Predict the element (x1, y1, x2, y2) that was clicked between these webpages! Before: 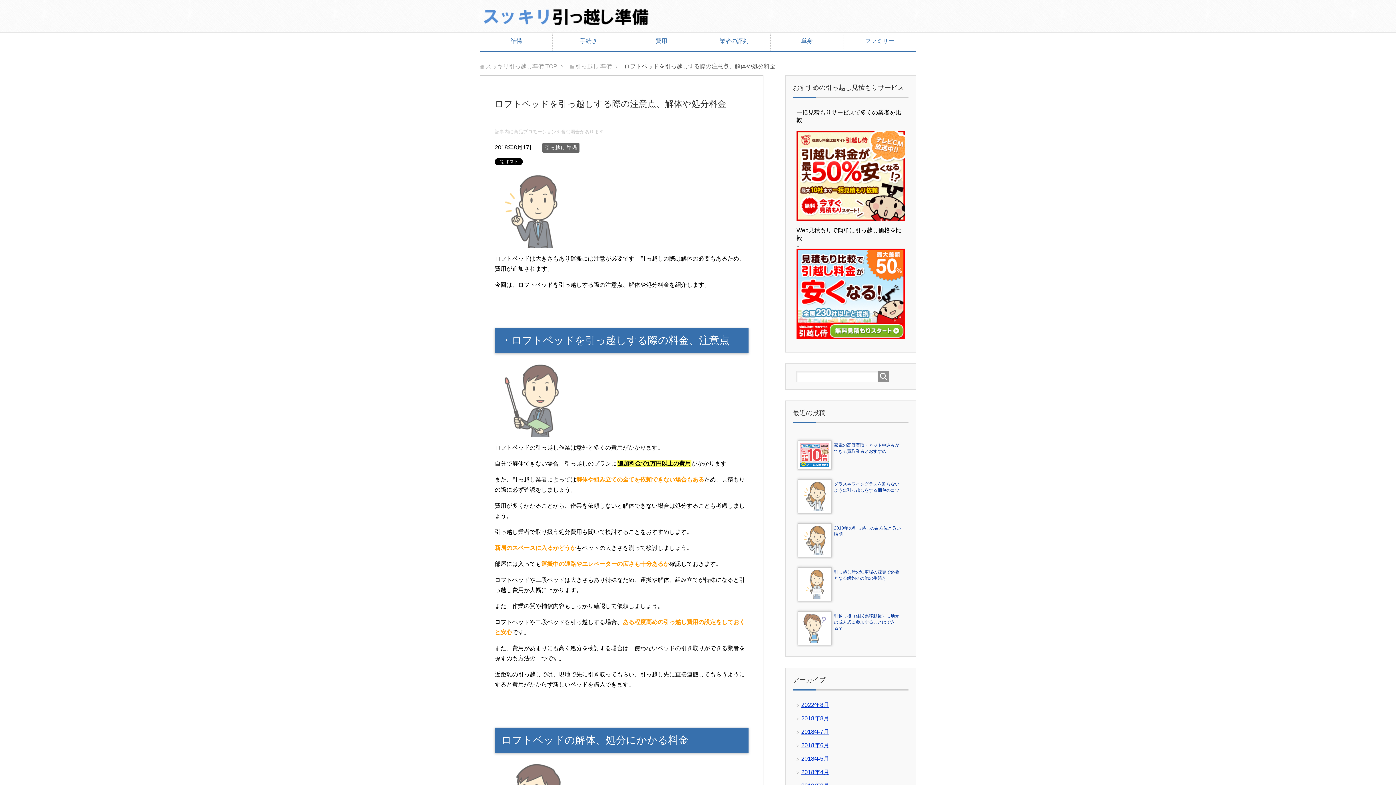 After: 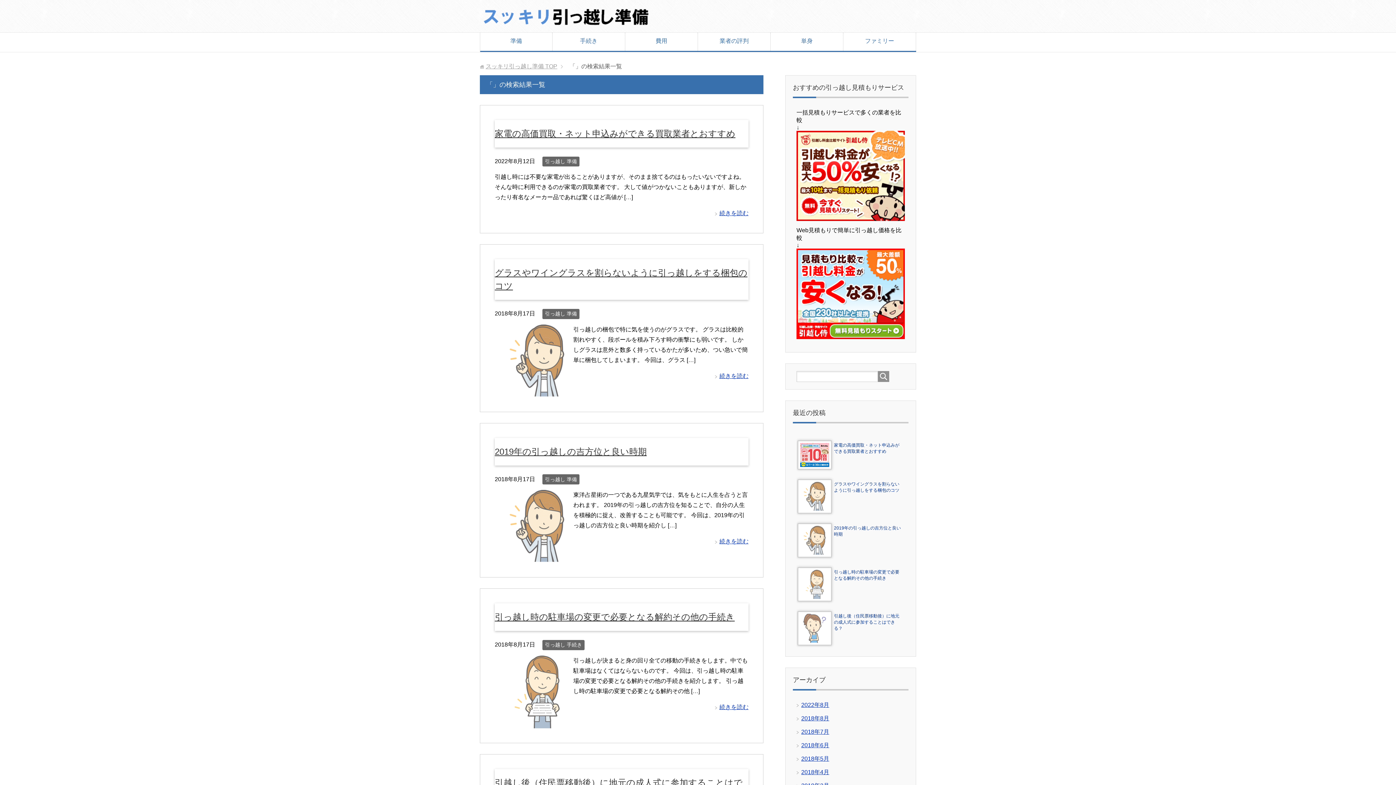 Action: bbox: (878, 371, 889, 382)